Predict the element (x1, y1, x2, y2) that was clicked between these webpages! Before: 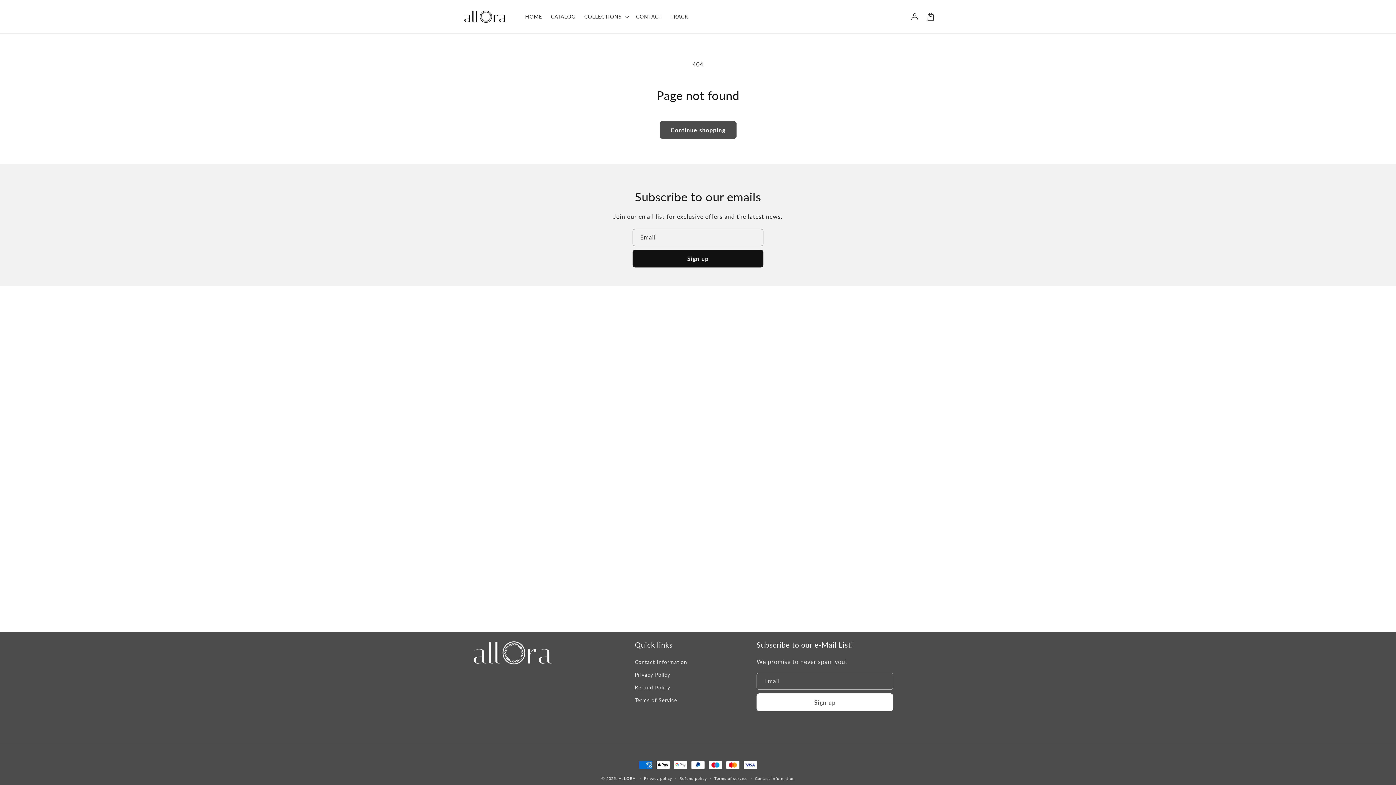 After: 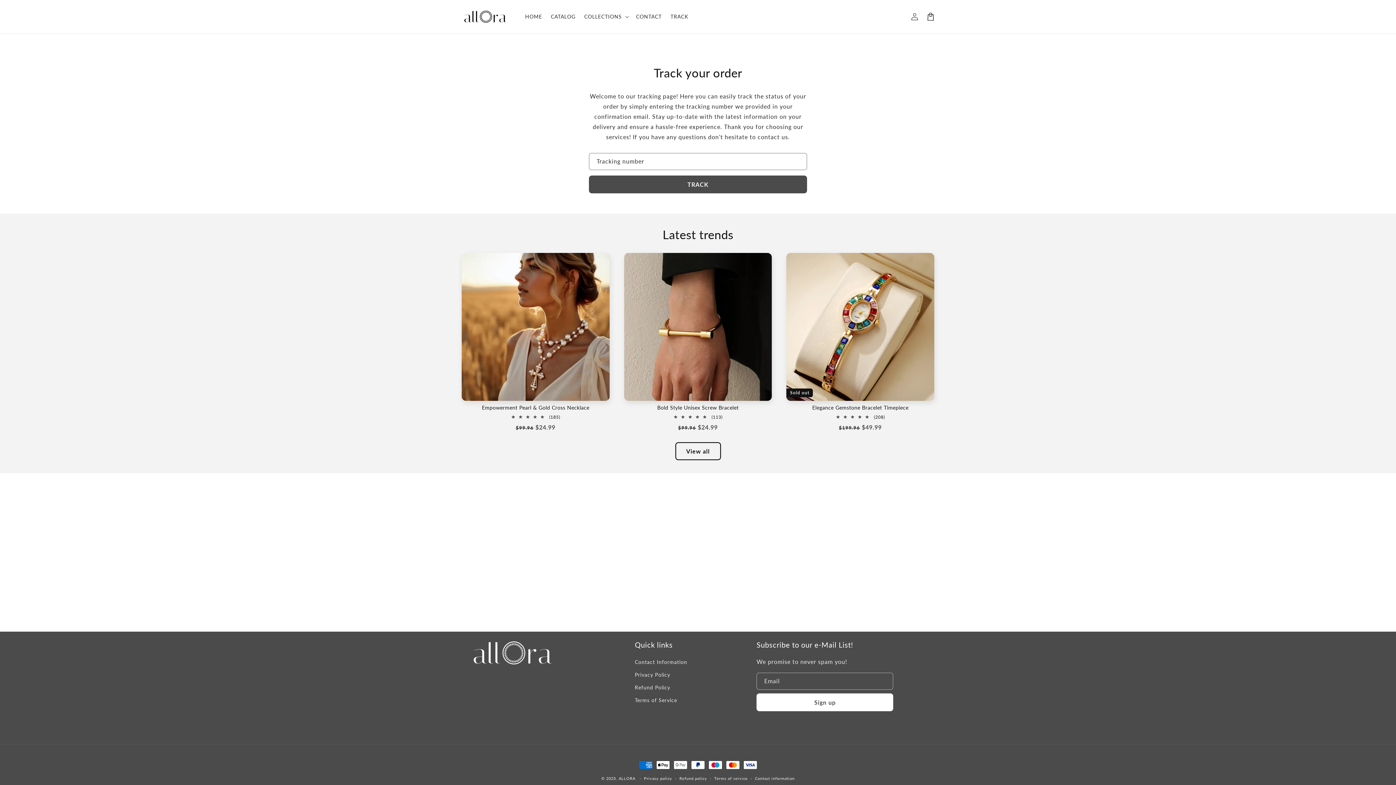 Action: bbox: (666, 9, 692, 24) label: TRACK